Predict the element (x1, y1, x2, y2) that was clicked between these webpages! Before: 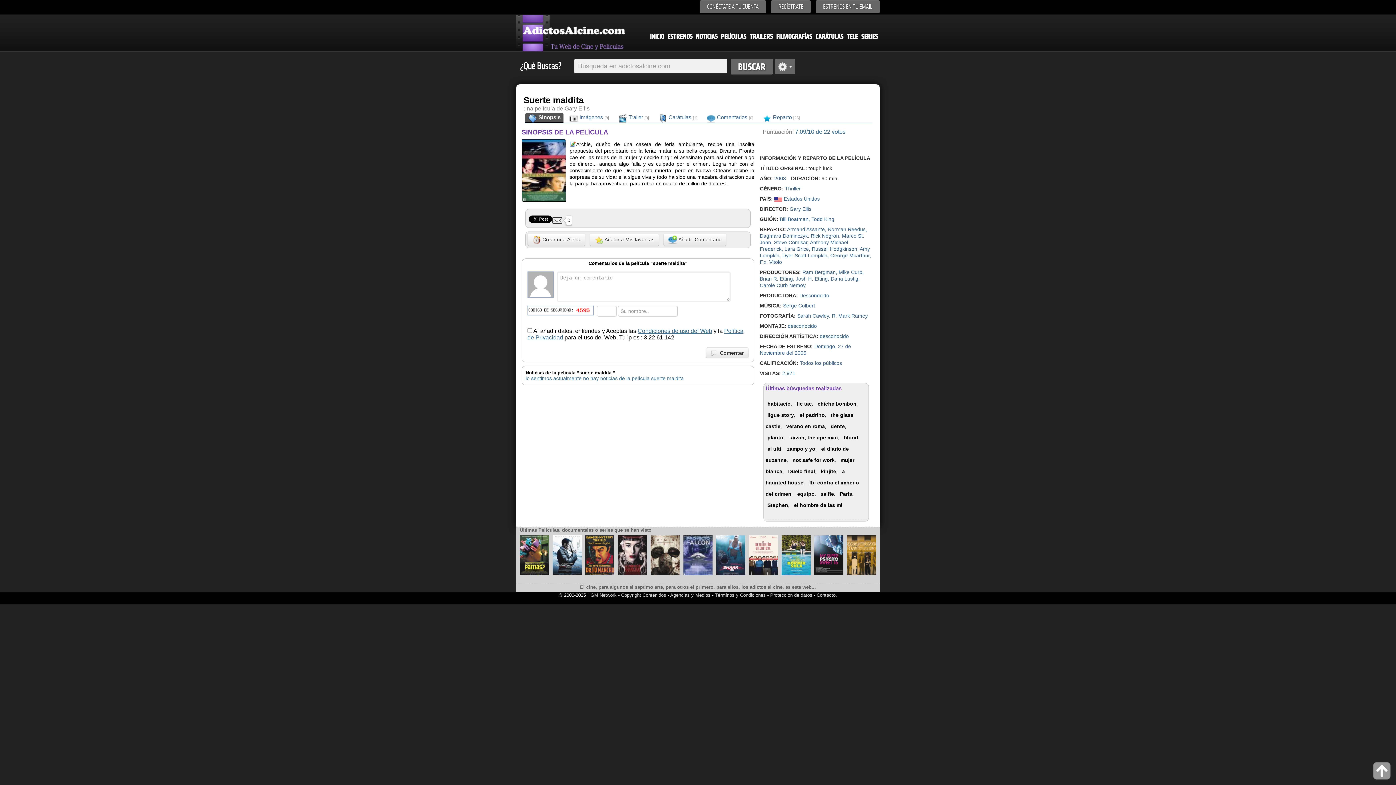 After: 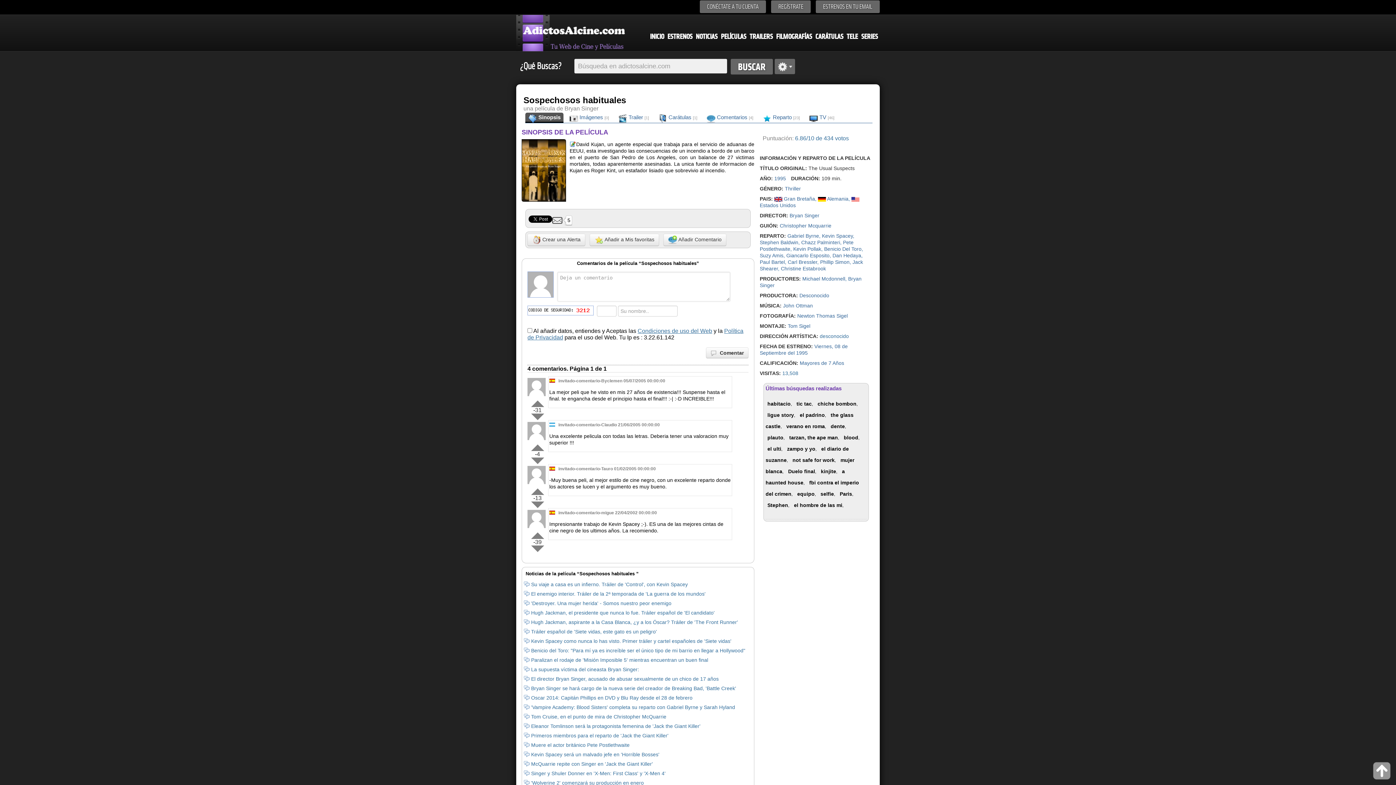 Action: bbox: (847, 570, 876, 576)